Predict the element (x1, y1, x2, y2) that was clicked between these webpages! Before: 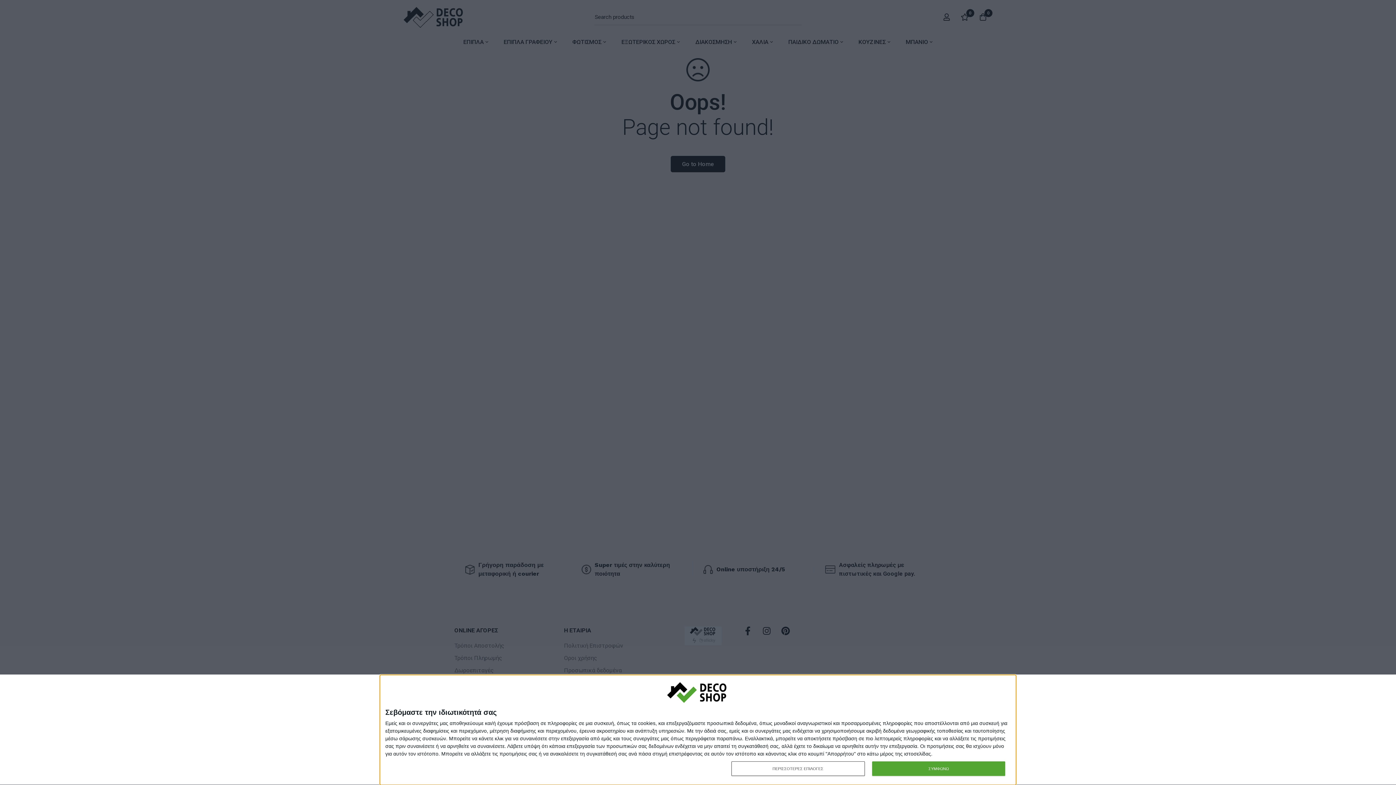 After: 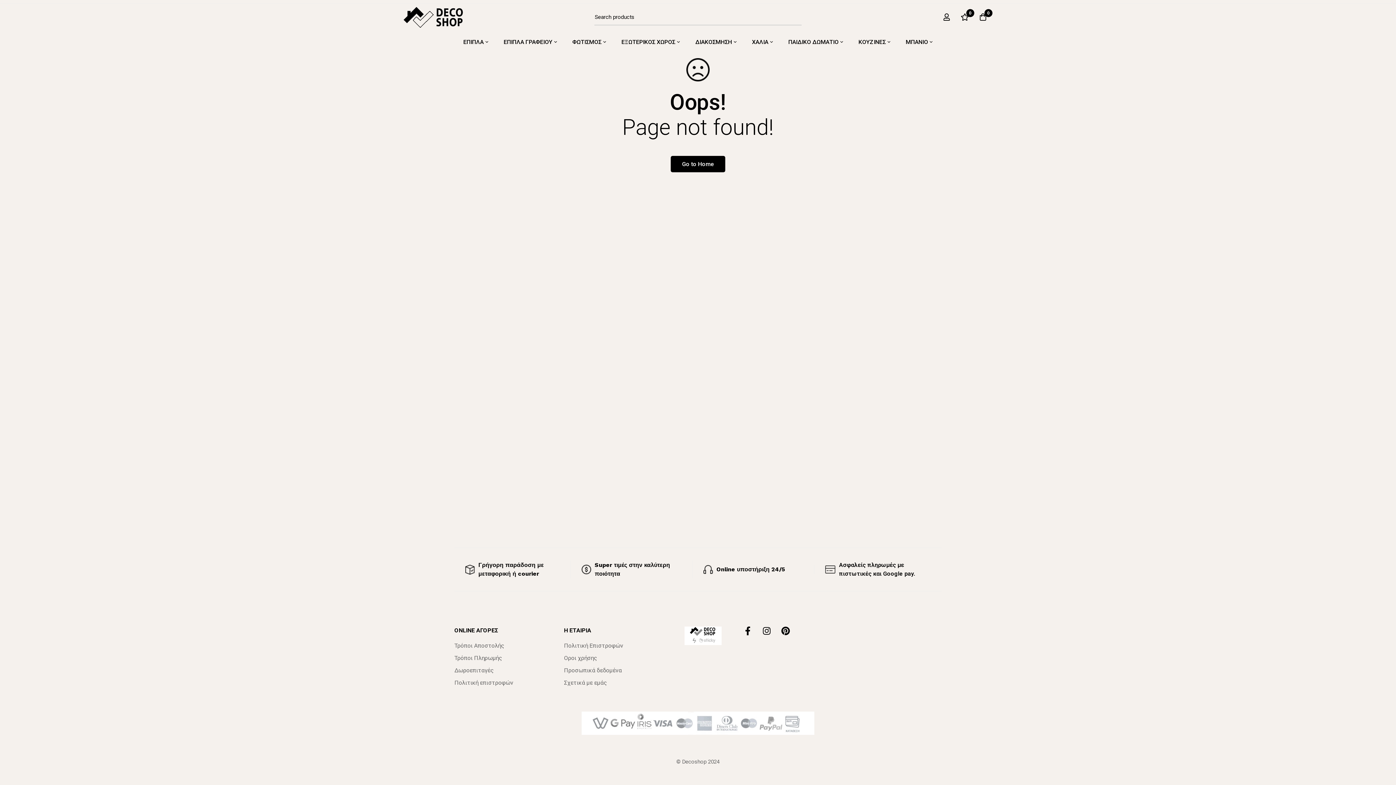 Action: label: ΣΥΜΦΩΝΩ bbox: (872, 761, 1005, 776)